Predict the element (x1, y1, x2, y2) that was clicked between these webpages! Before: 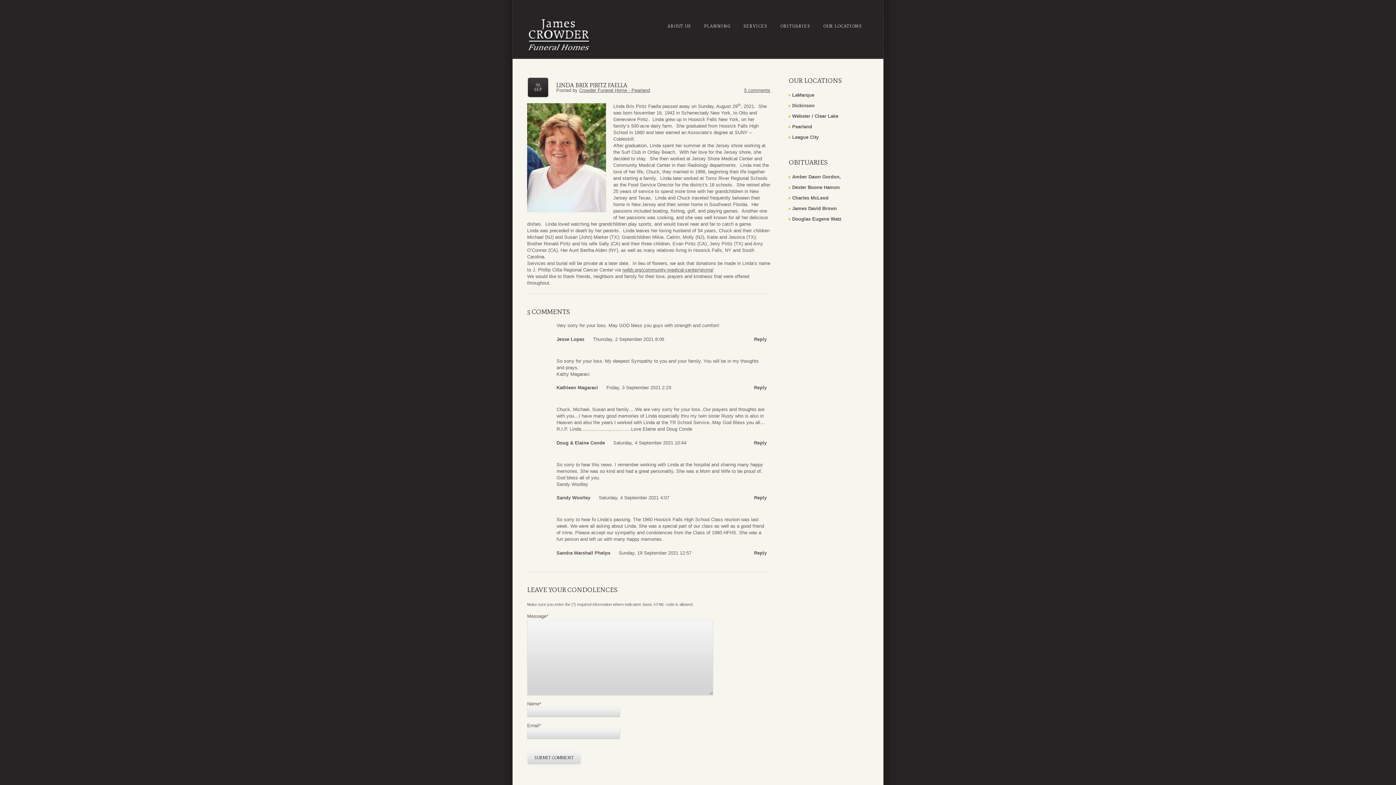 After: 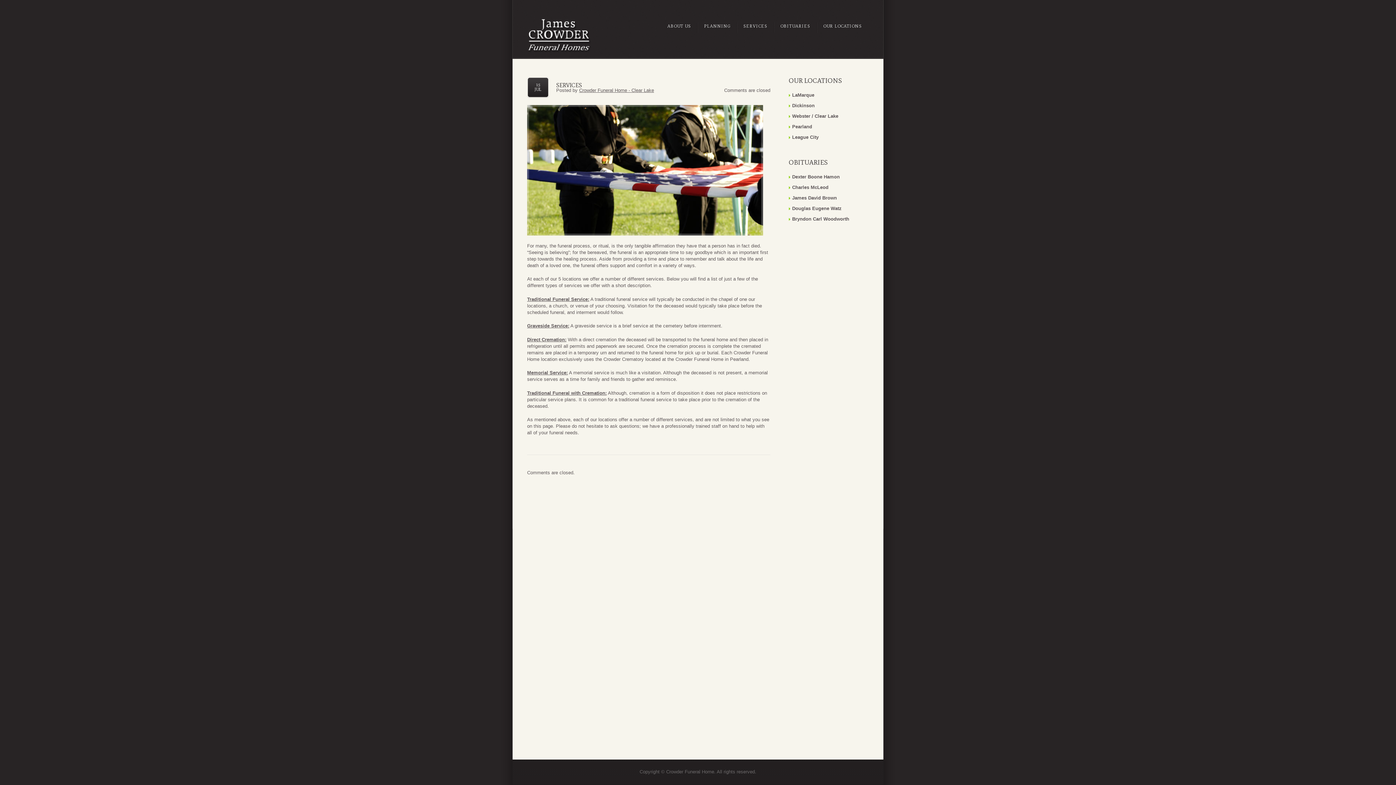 Action: label: SERVICES bbox: (736, 14, 774, 38)